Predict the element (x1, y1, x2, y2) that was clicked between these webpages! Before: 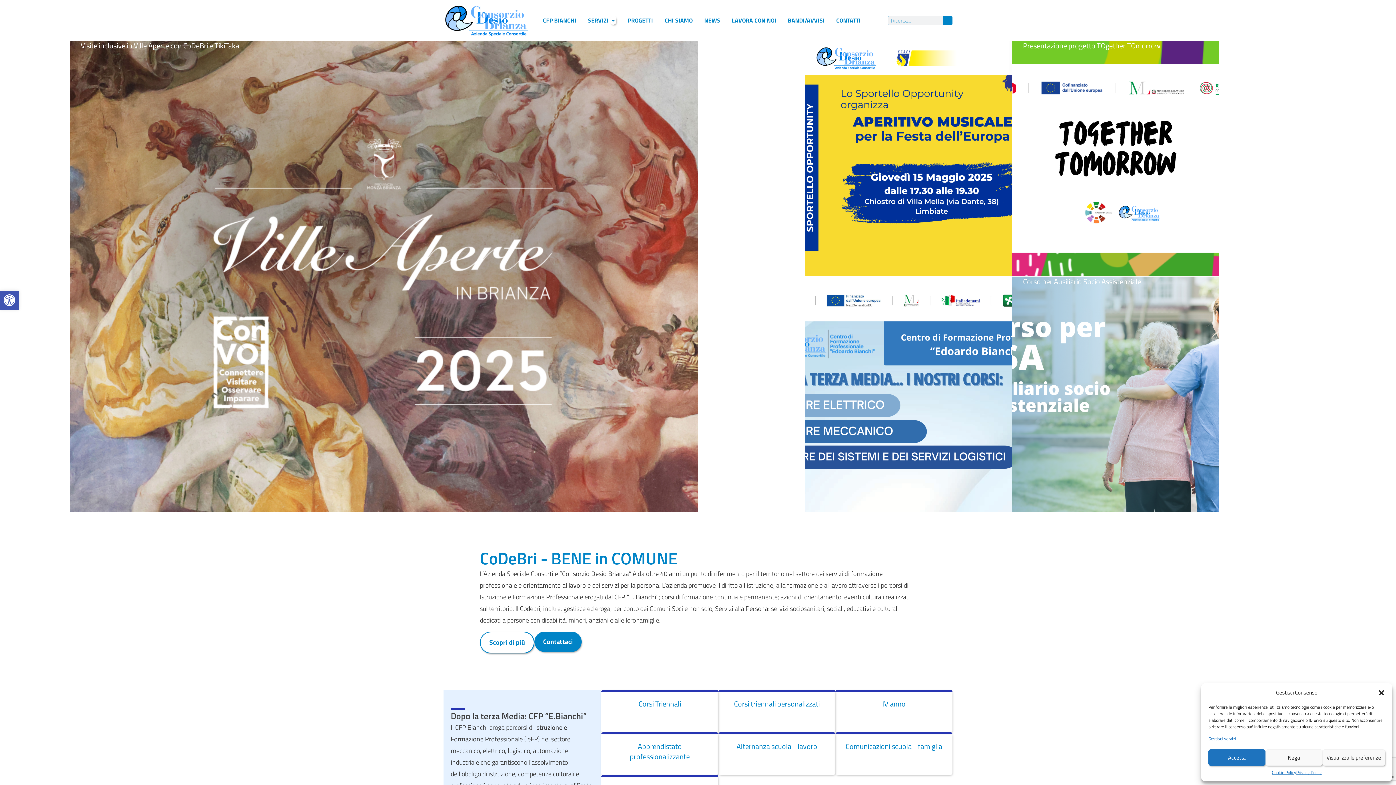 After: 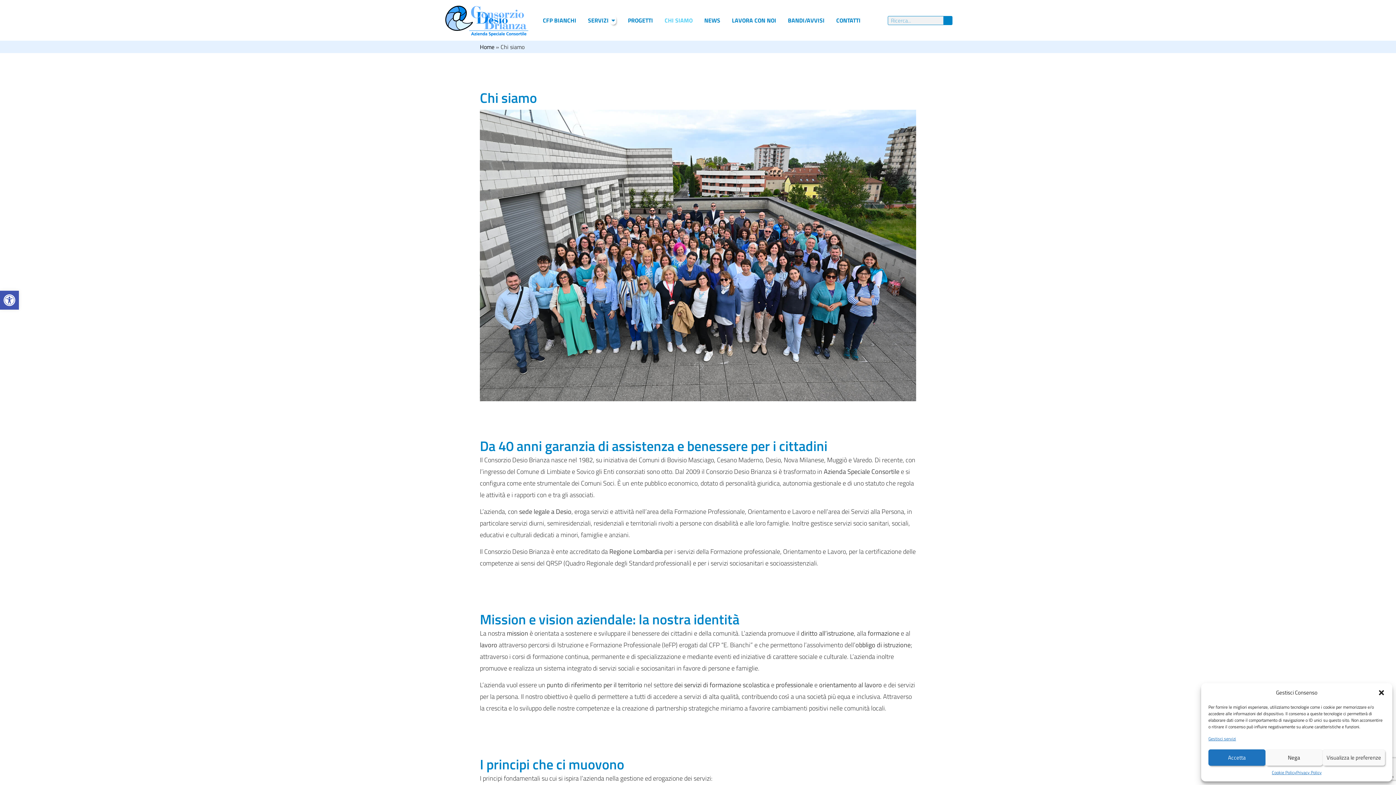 Action: bbox: (480, 631, 534, 653) label: Scopri di più